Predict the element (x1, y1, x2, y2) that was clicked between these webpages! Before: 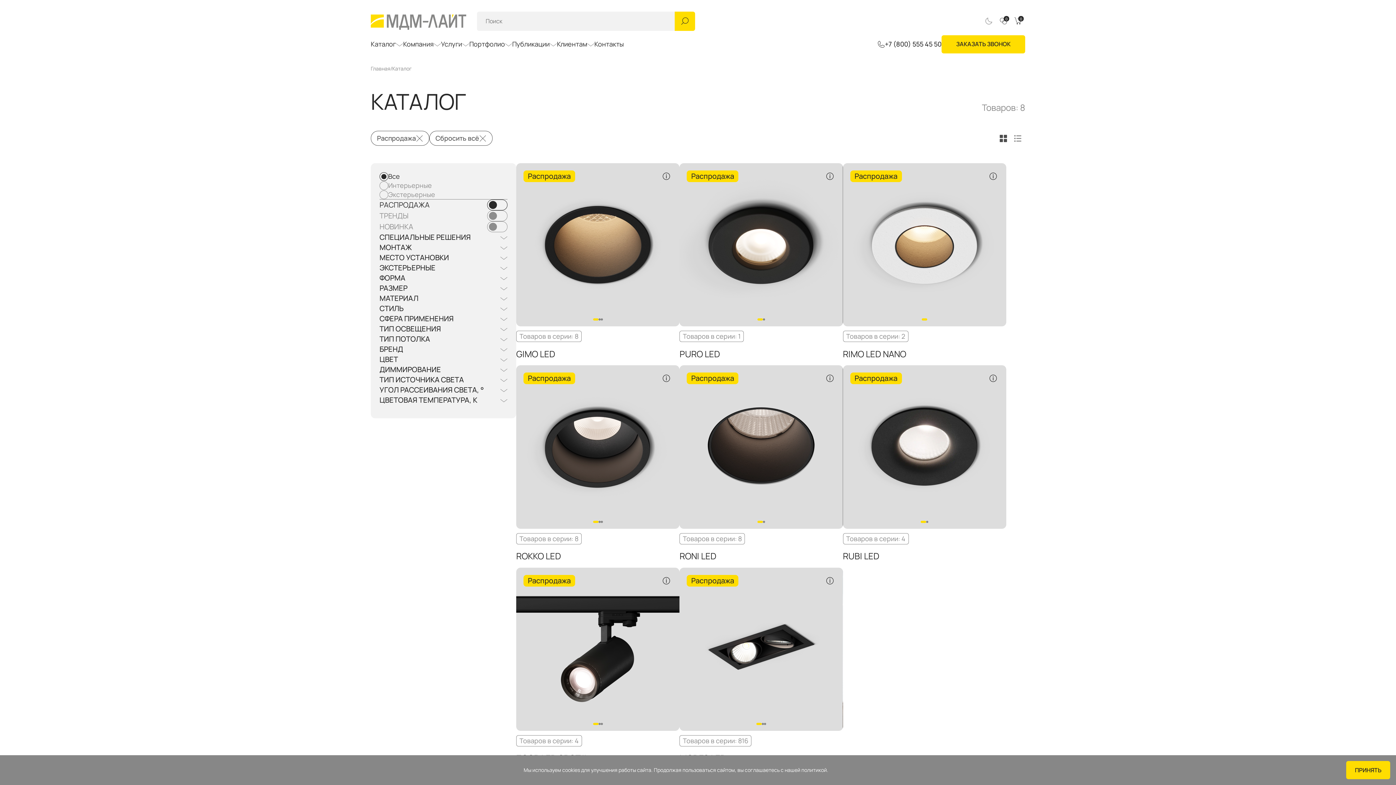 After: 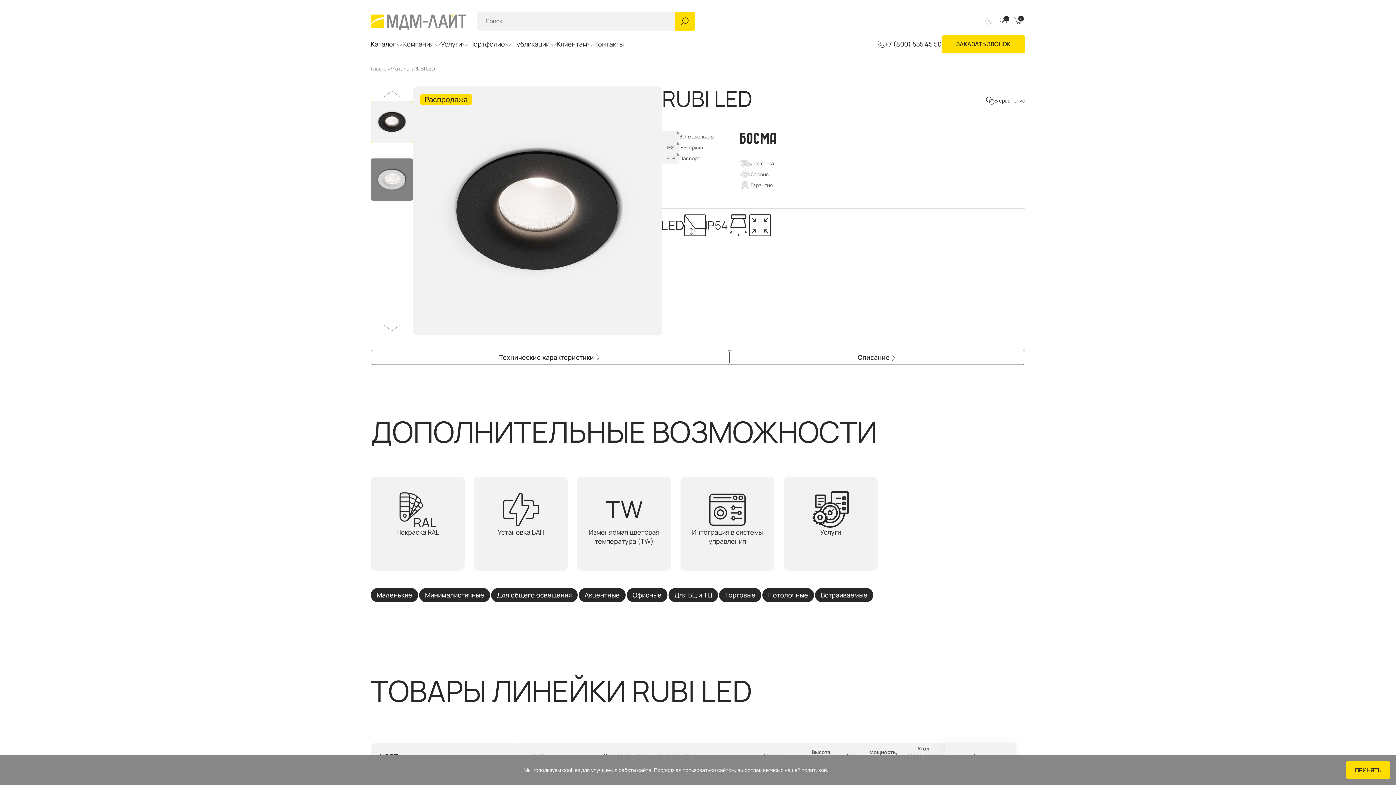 Action: label: RUBI LED bbox: (843, 550, 879, 562)